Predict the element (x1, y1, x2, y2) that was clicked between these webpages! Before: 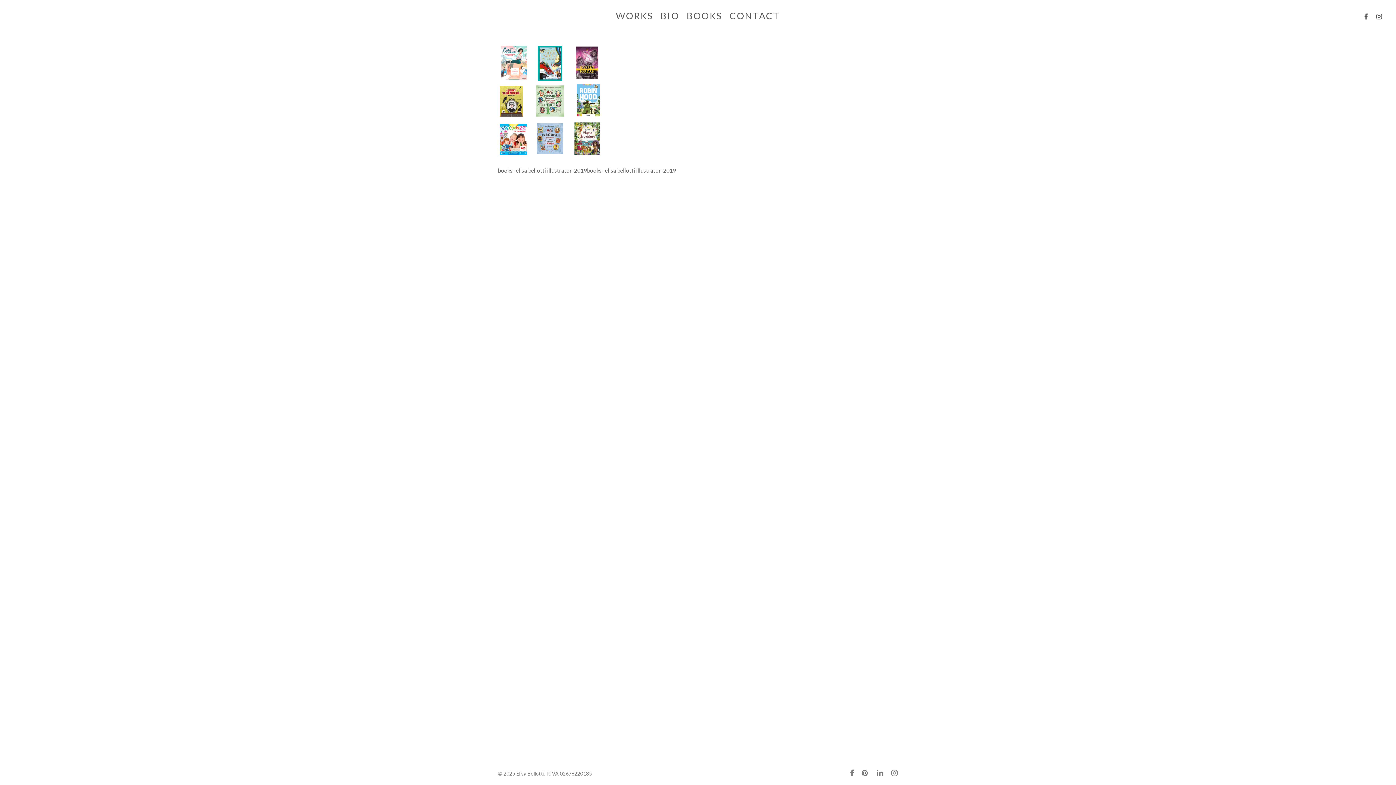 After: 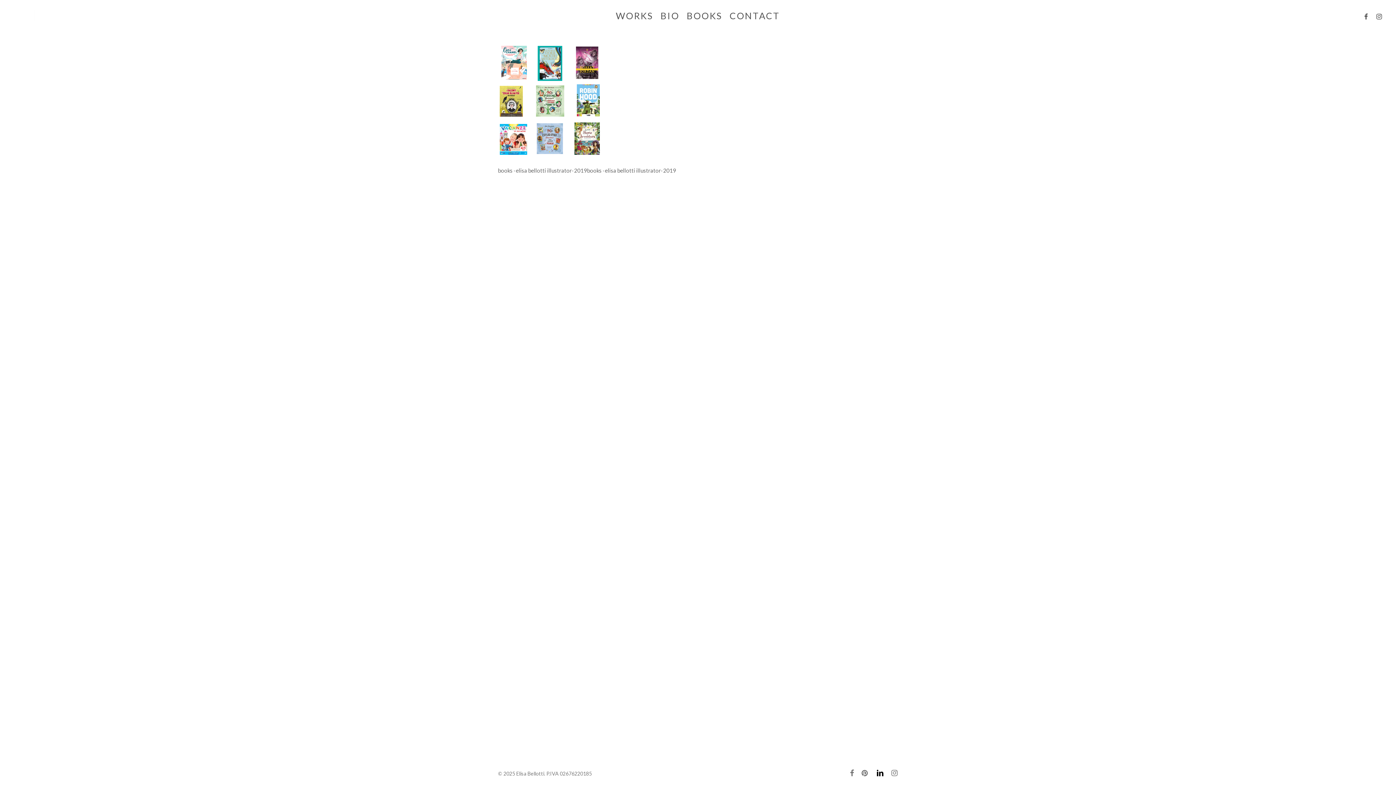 Action: bbox: (876, 769, 884, 777) label: linkedin